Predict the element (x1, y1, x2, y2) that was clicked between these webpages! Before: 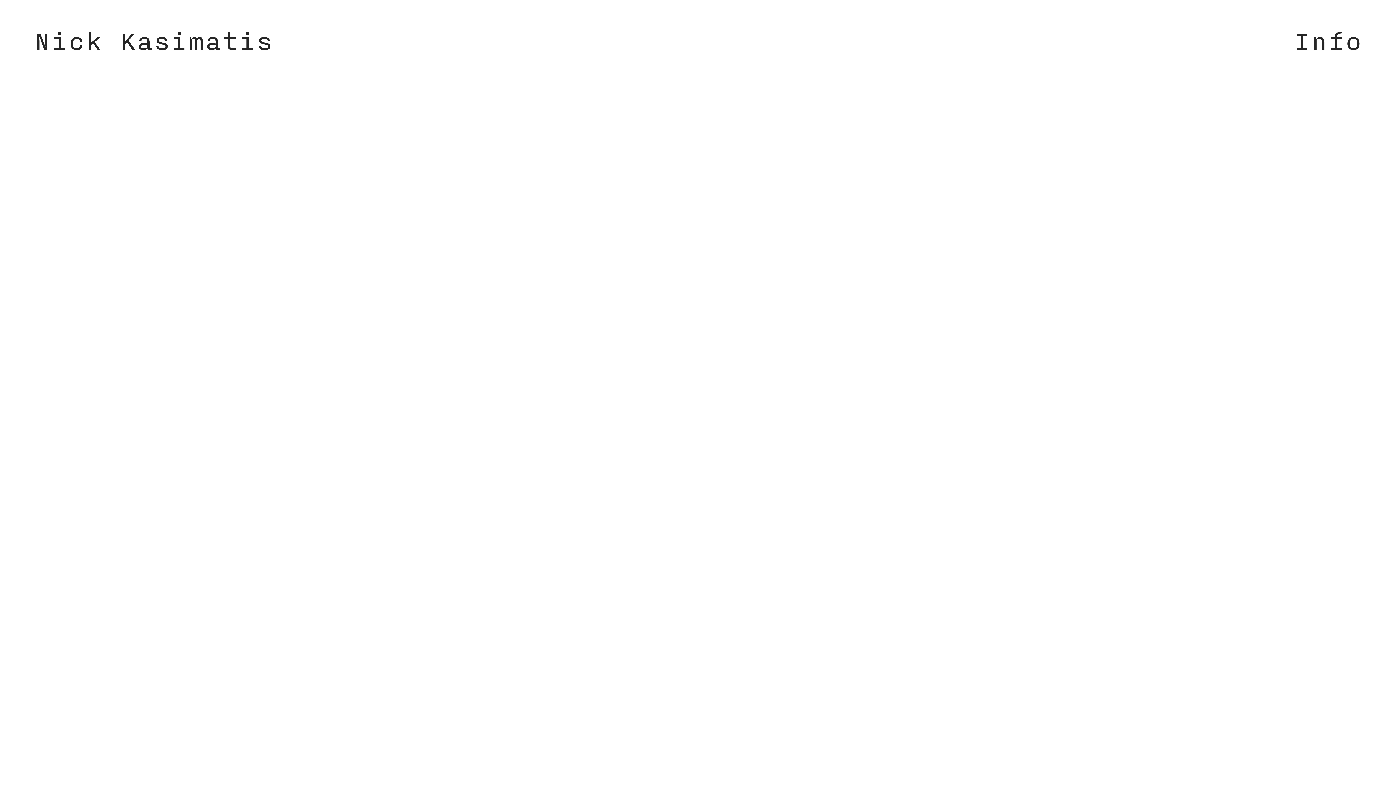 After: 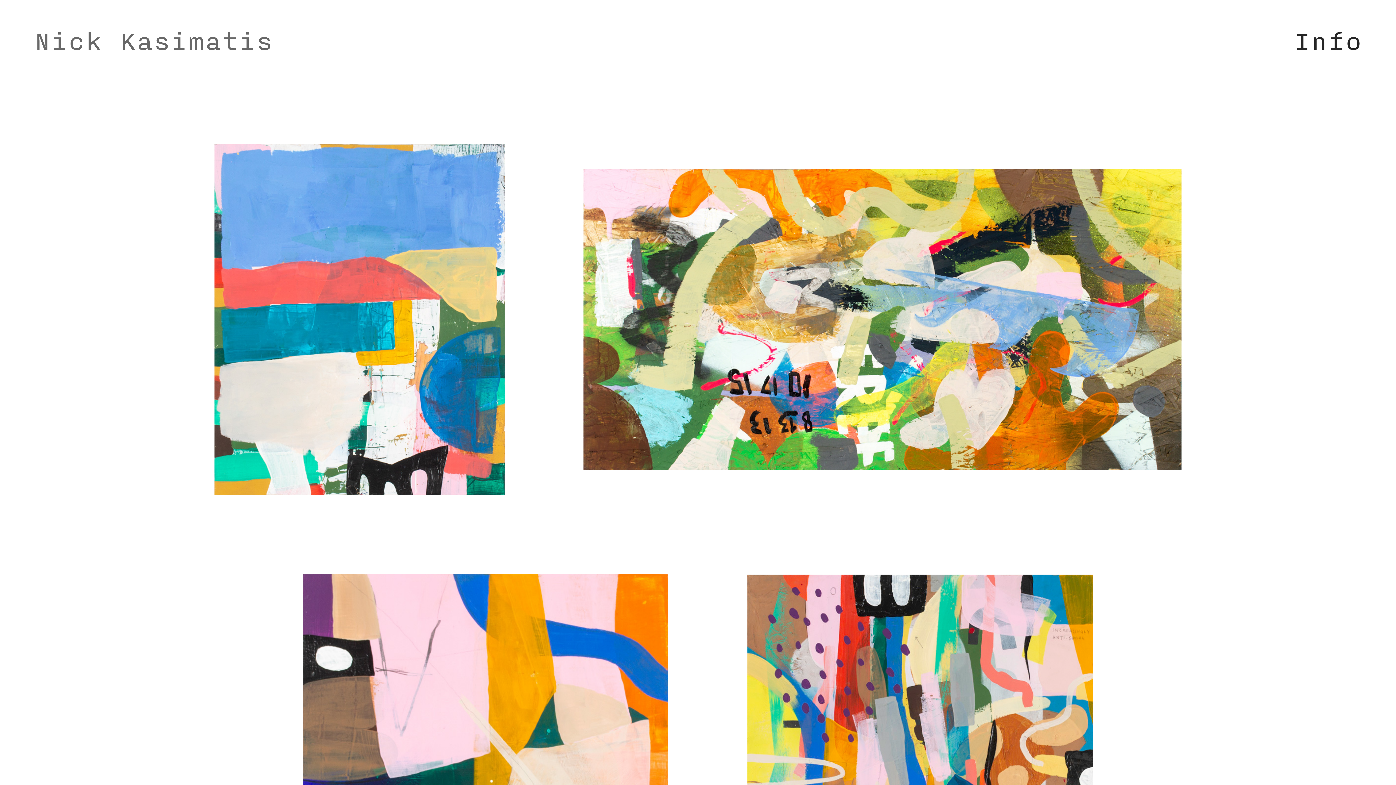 Action: label: Nick Kasimatis bbox: (33, 25, 273, 59)